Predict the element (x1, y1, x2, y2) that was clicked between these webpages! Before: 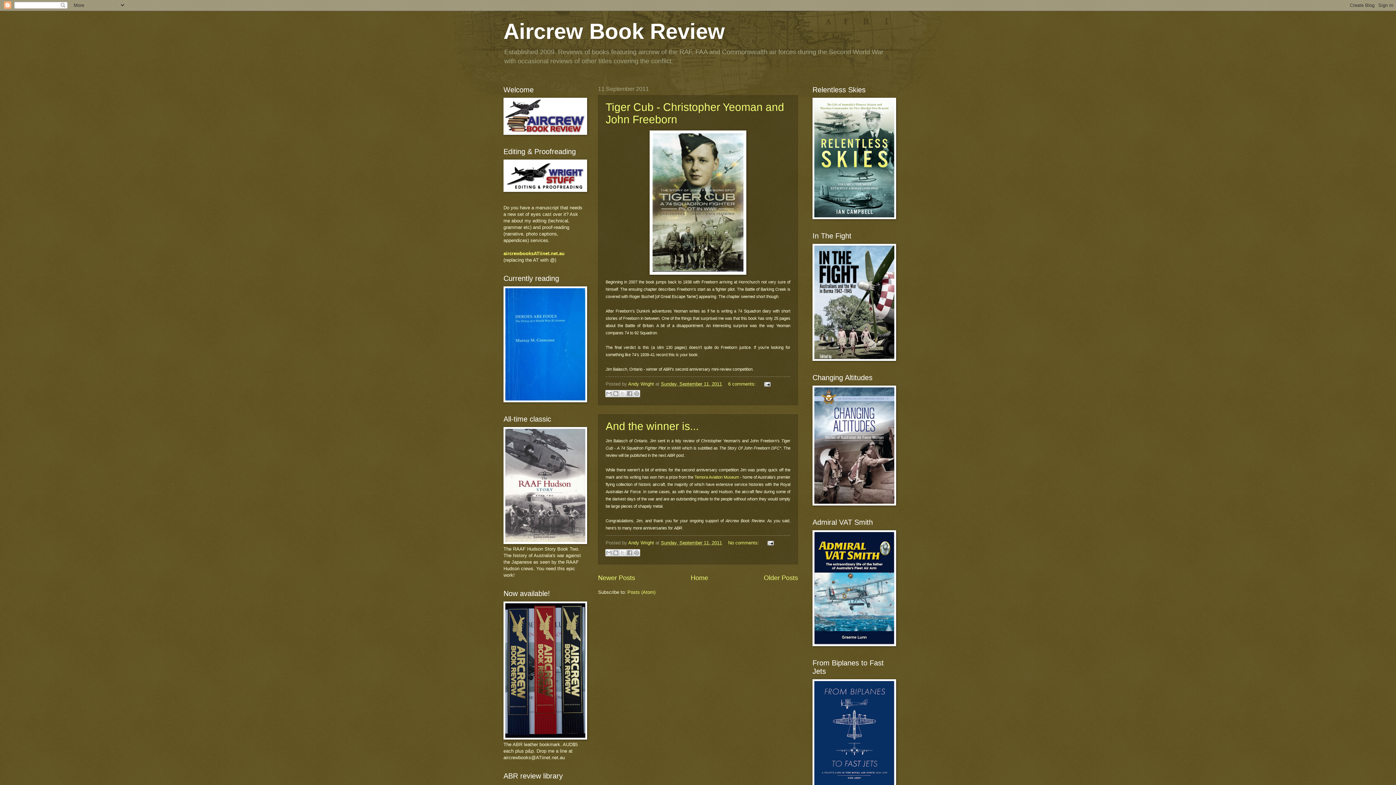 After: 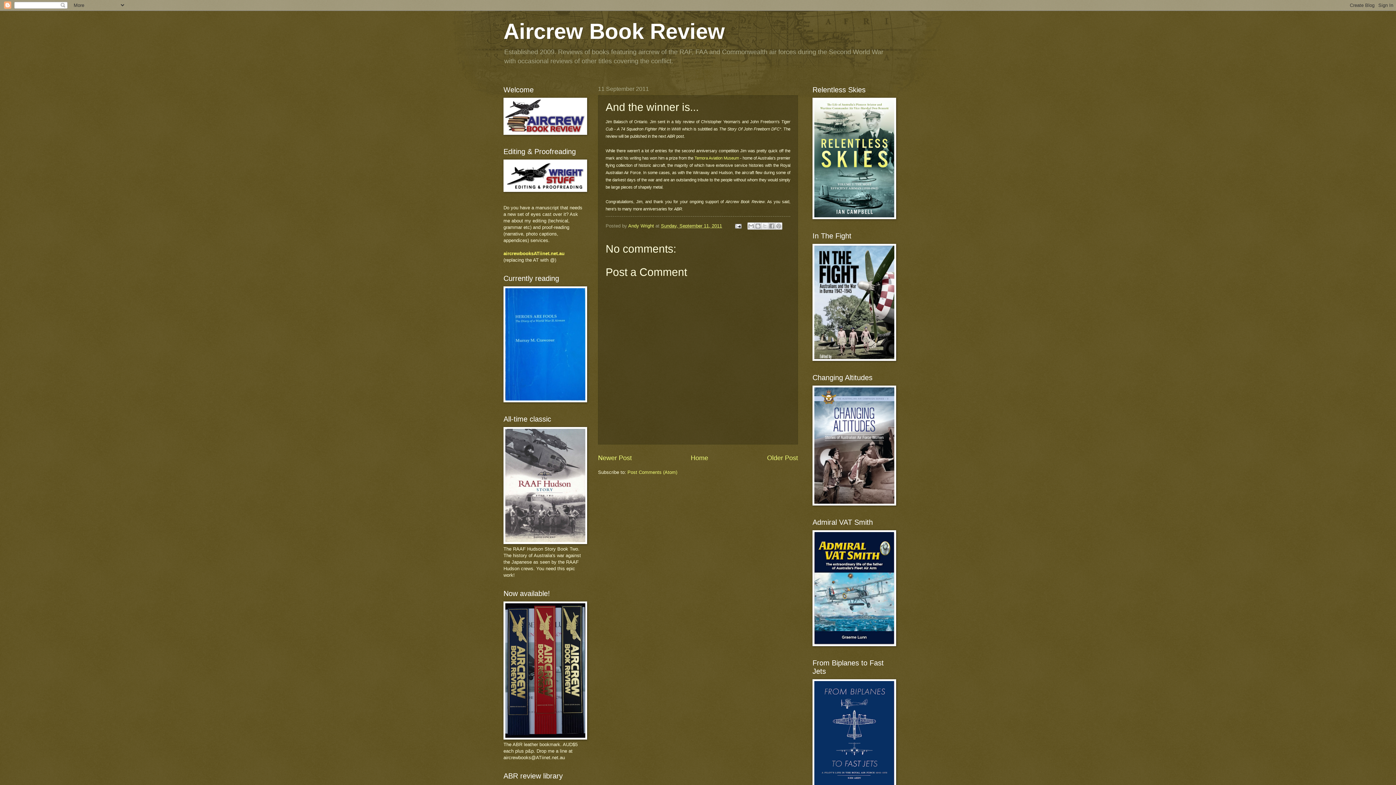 Action: label: Sunday, September 11, 2011 bbox: (661, 540, 722, 545)